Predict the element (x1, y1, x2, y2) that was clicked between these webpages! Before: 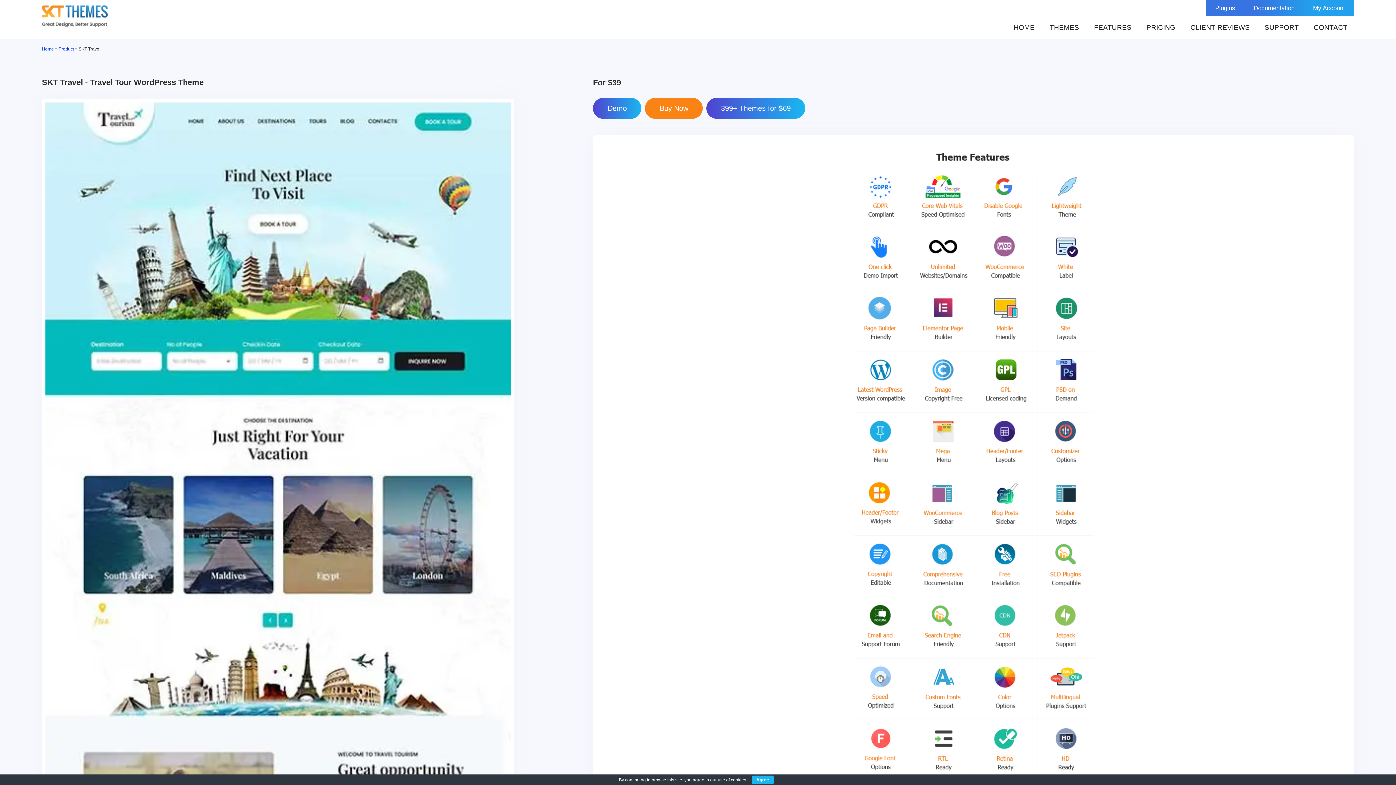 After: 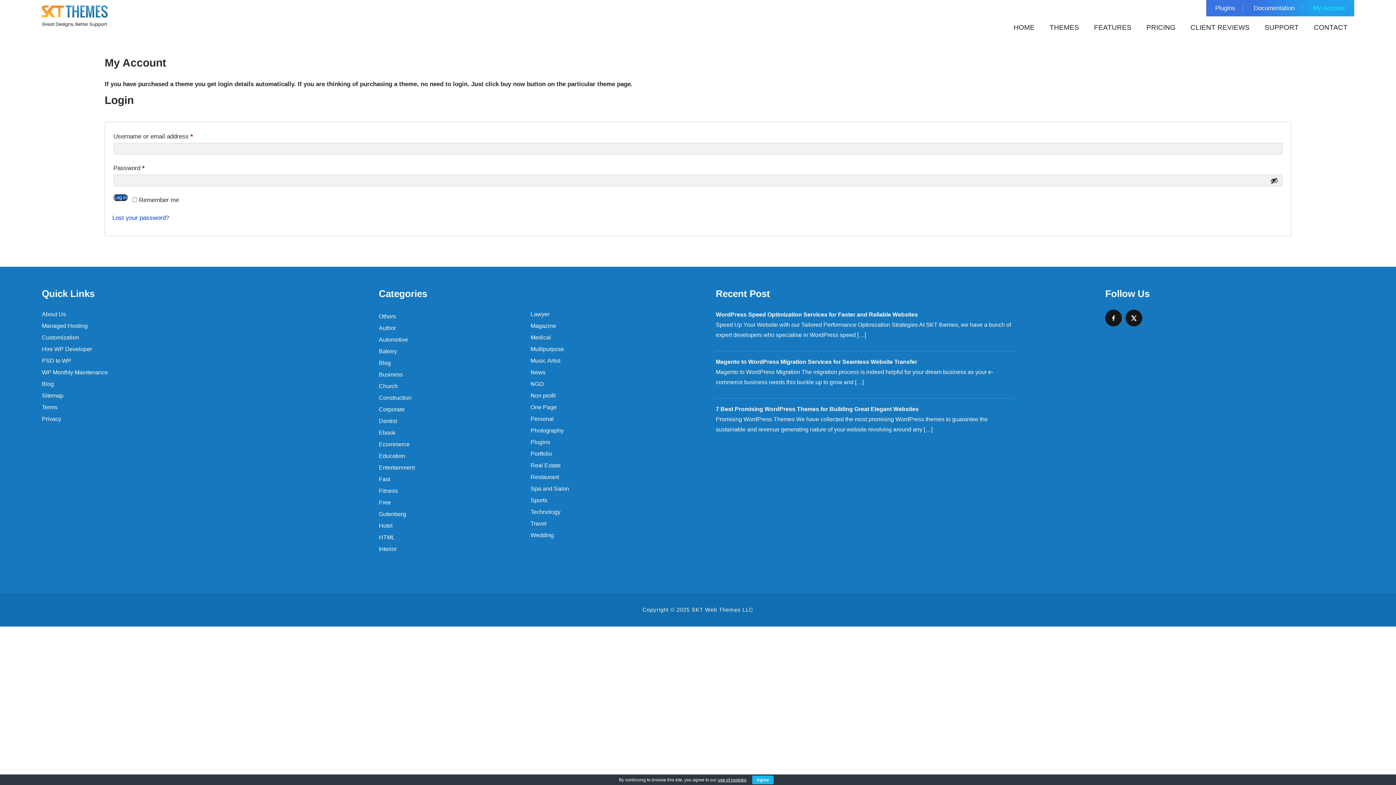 Action: label: My Account bbox: (1306, 4, 1352, 11)